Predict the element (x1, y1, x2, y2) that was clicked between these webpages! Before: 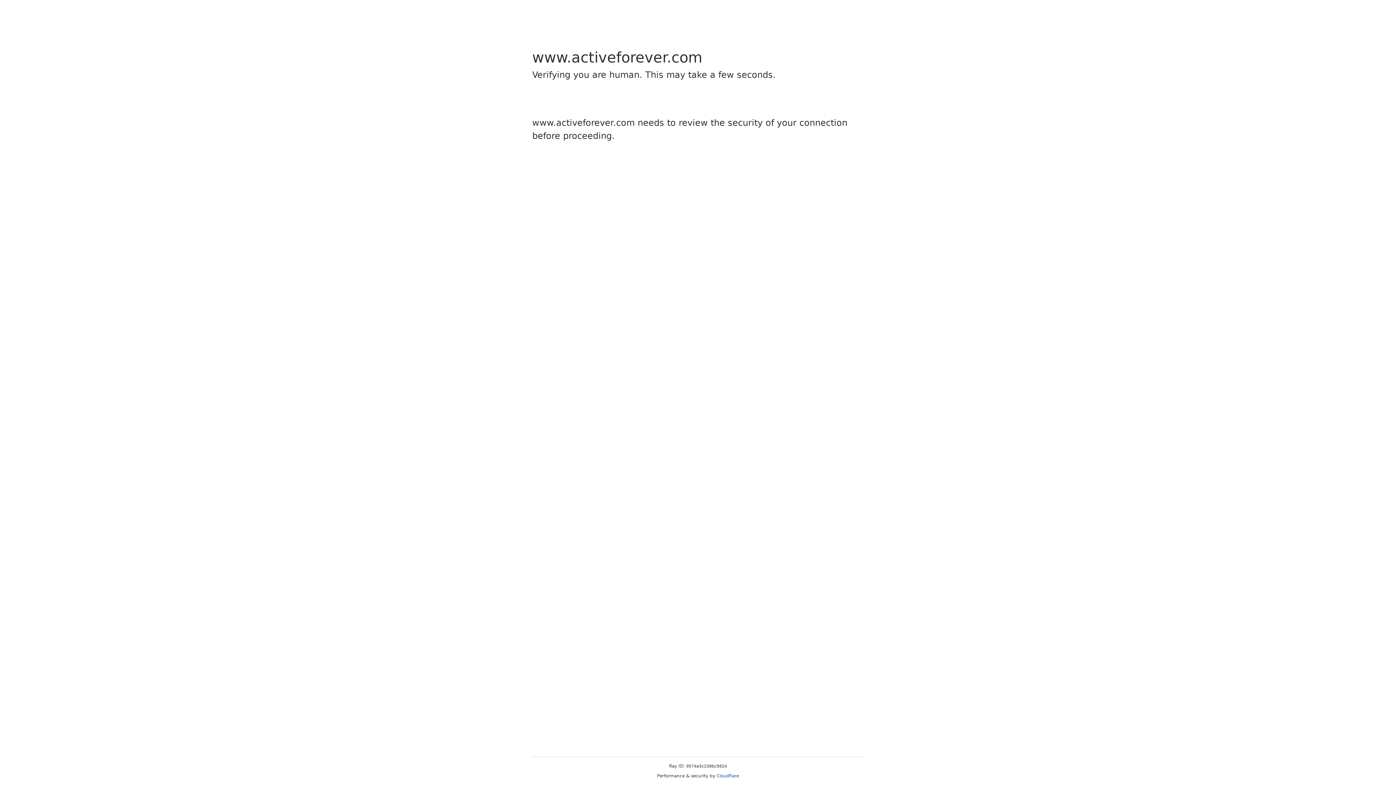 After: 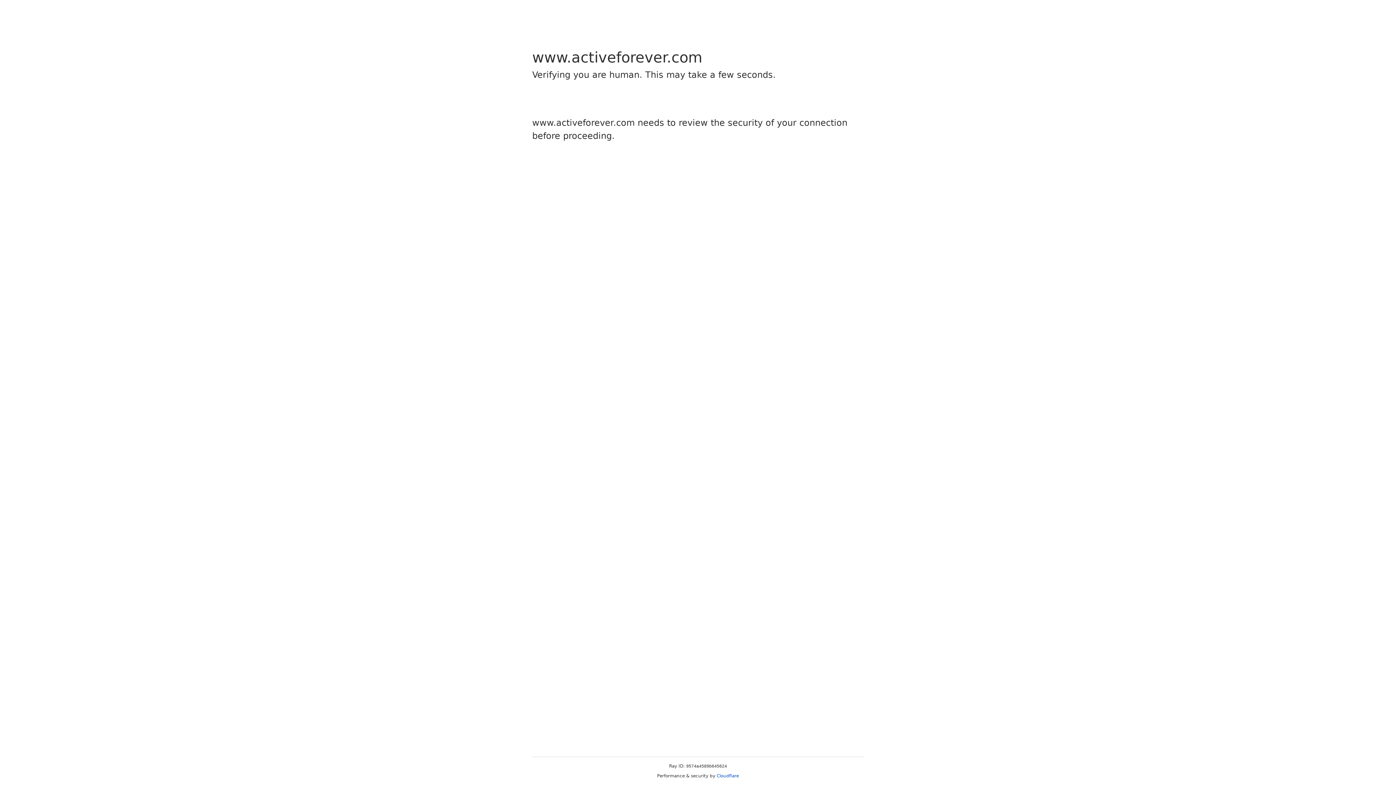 Action: bbox: (716, 773, 739, 778) label: Cloudflare